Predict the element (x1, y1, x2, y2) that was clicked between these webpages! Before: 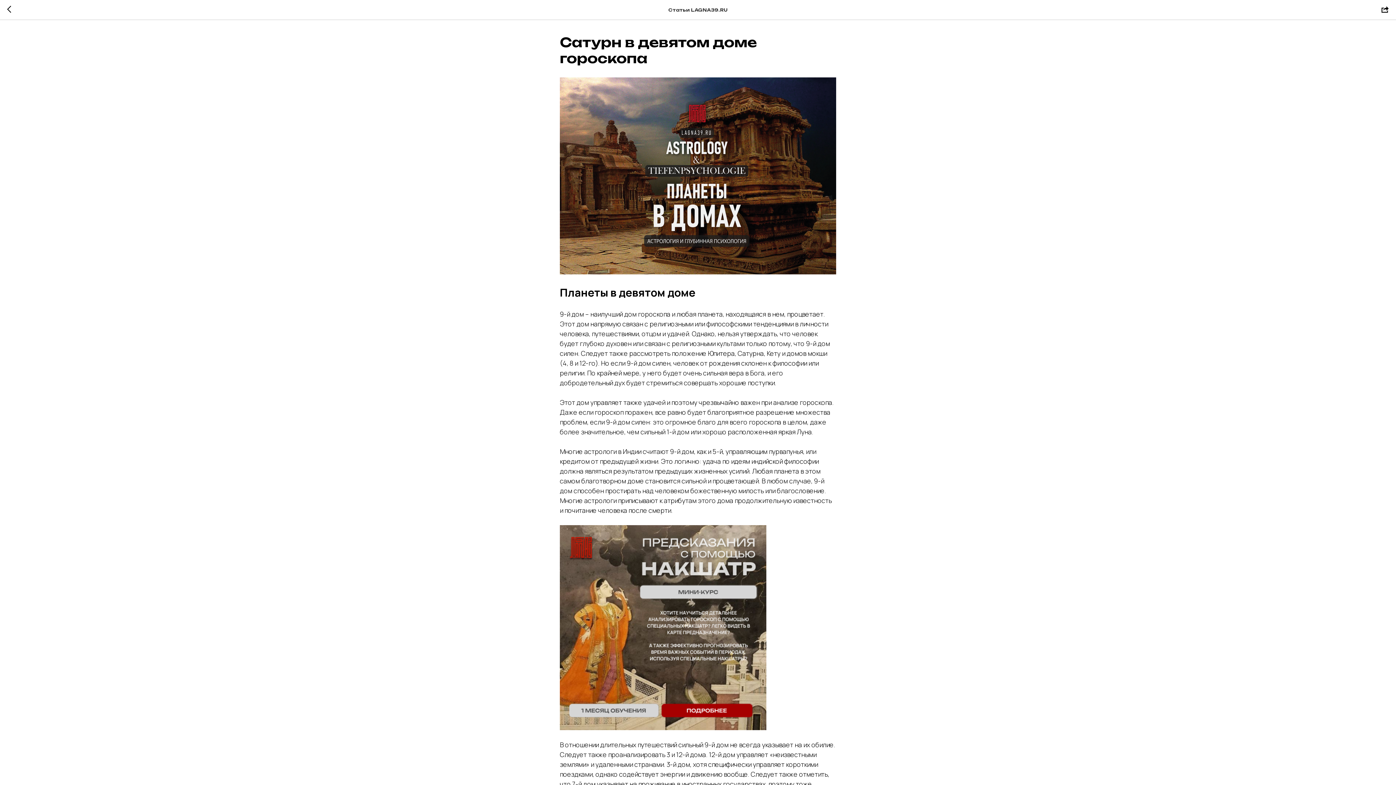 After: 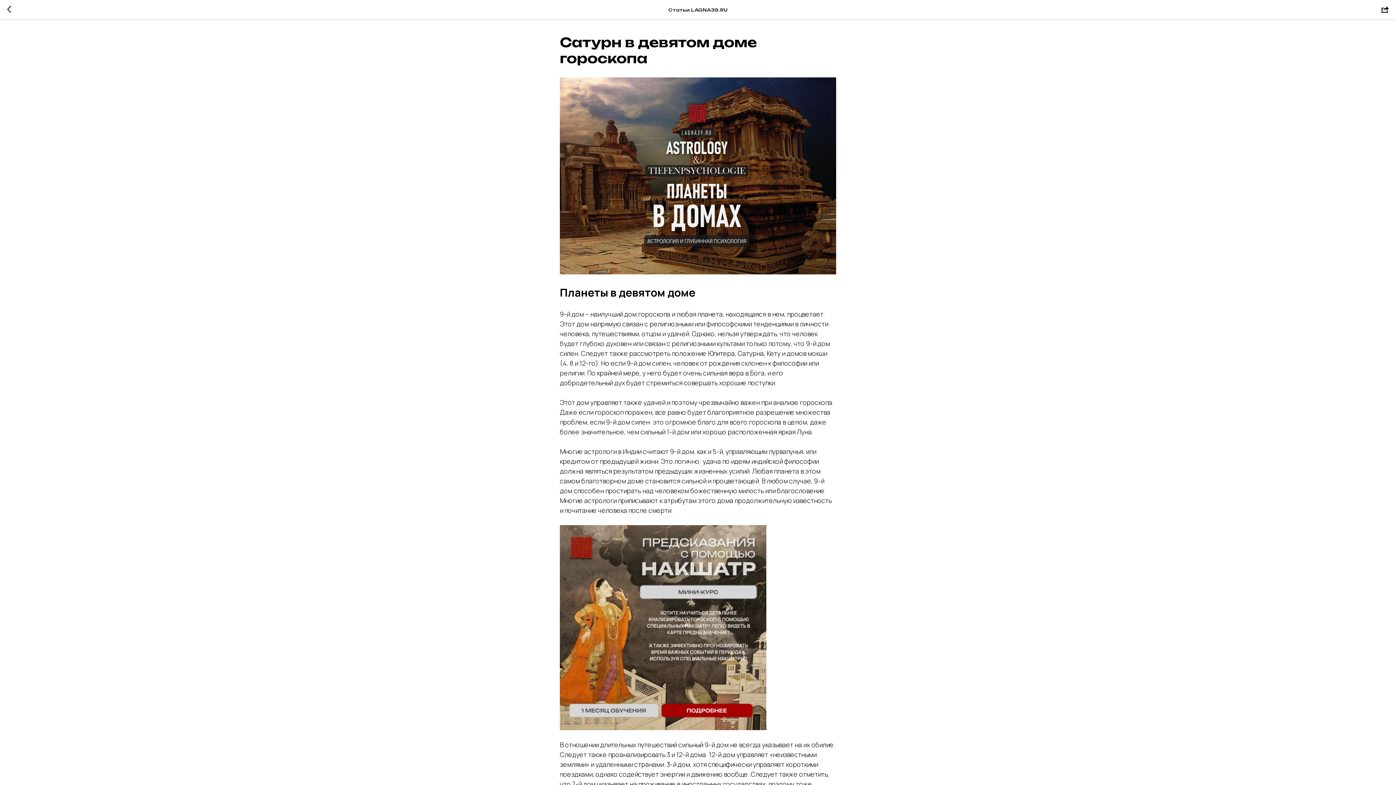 Action: bbox: (560, 525, 836, 730)